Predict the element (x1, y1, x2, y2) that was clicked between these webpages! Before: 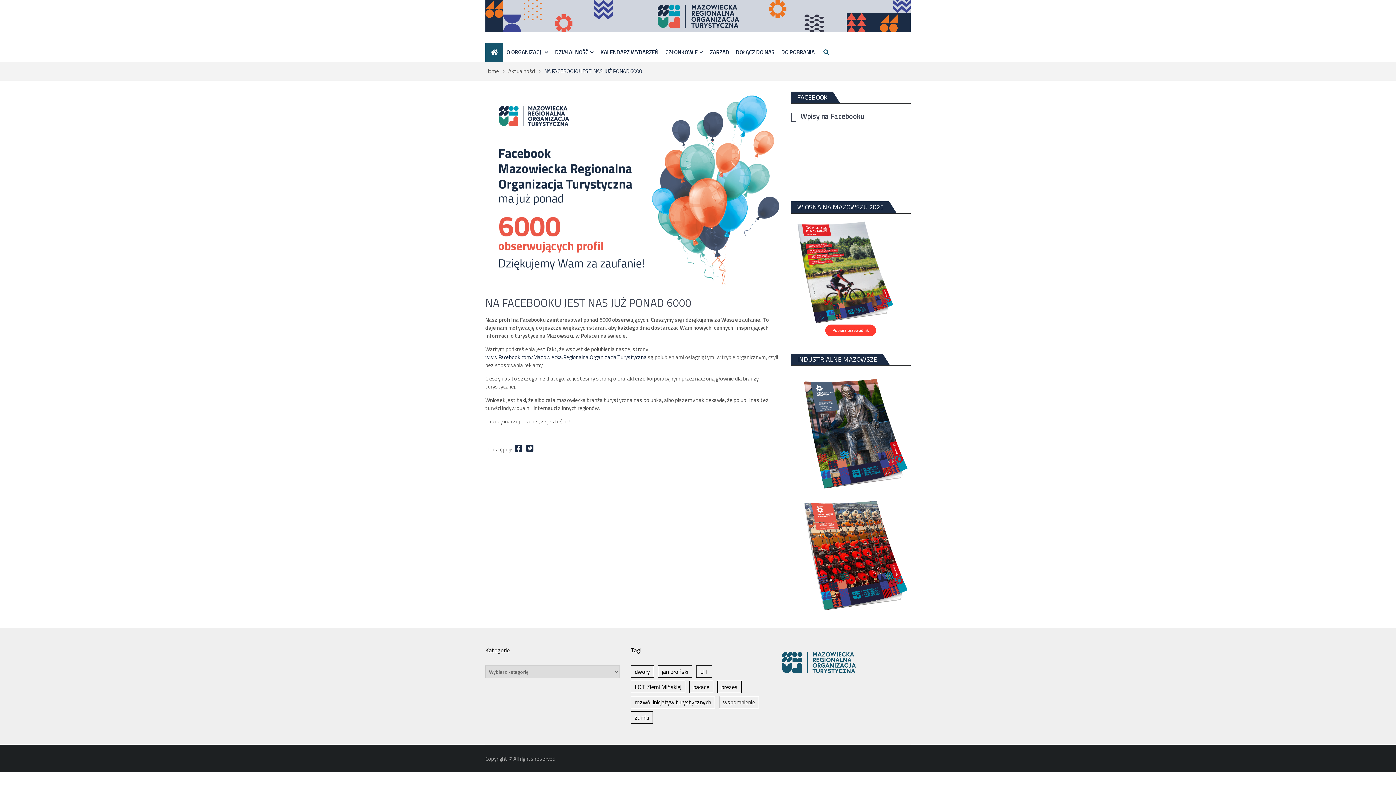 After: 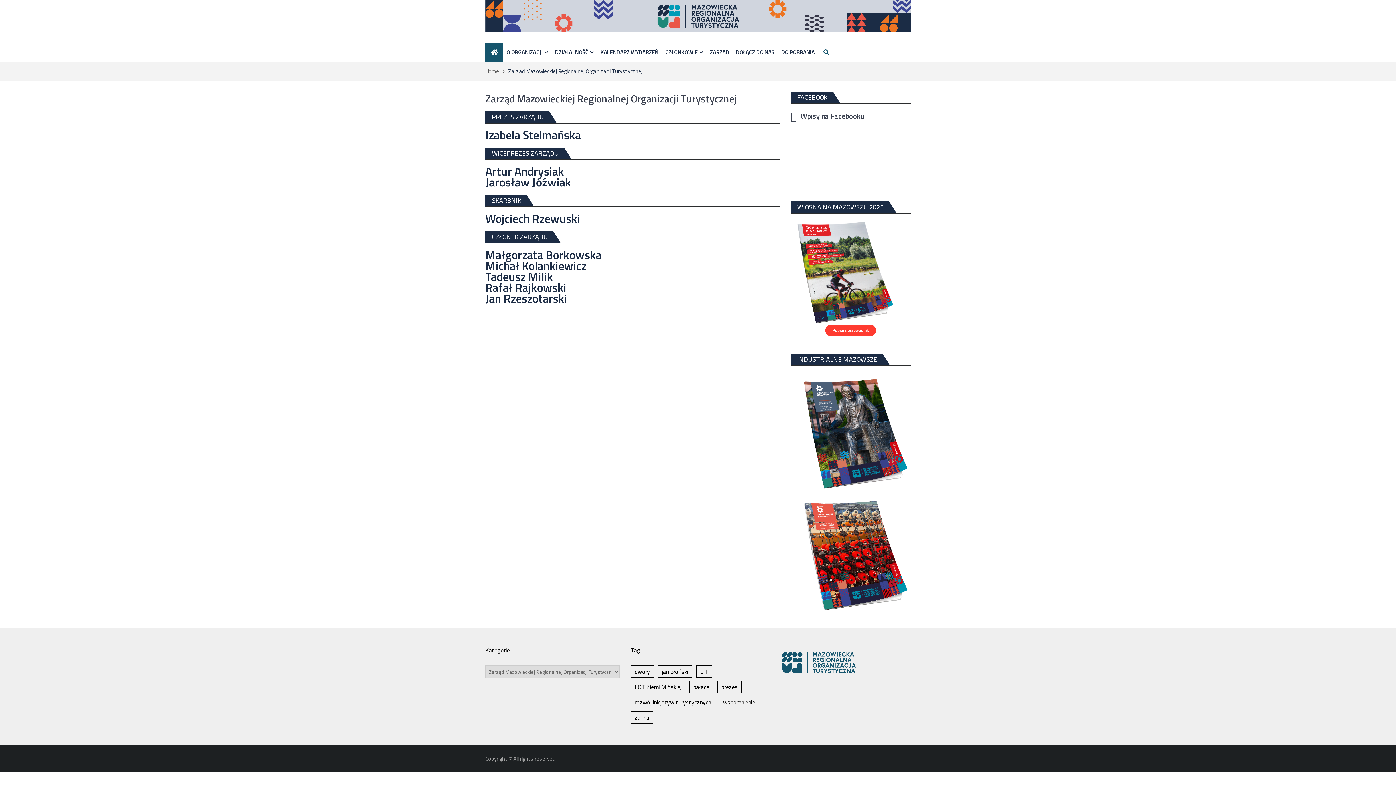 Action: bbox: (706, 42, 732, 61) label: ZARZĄD